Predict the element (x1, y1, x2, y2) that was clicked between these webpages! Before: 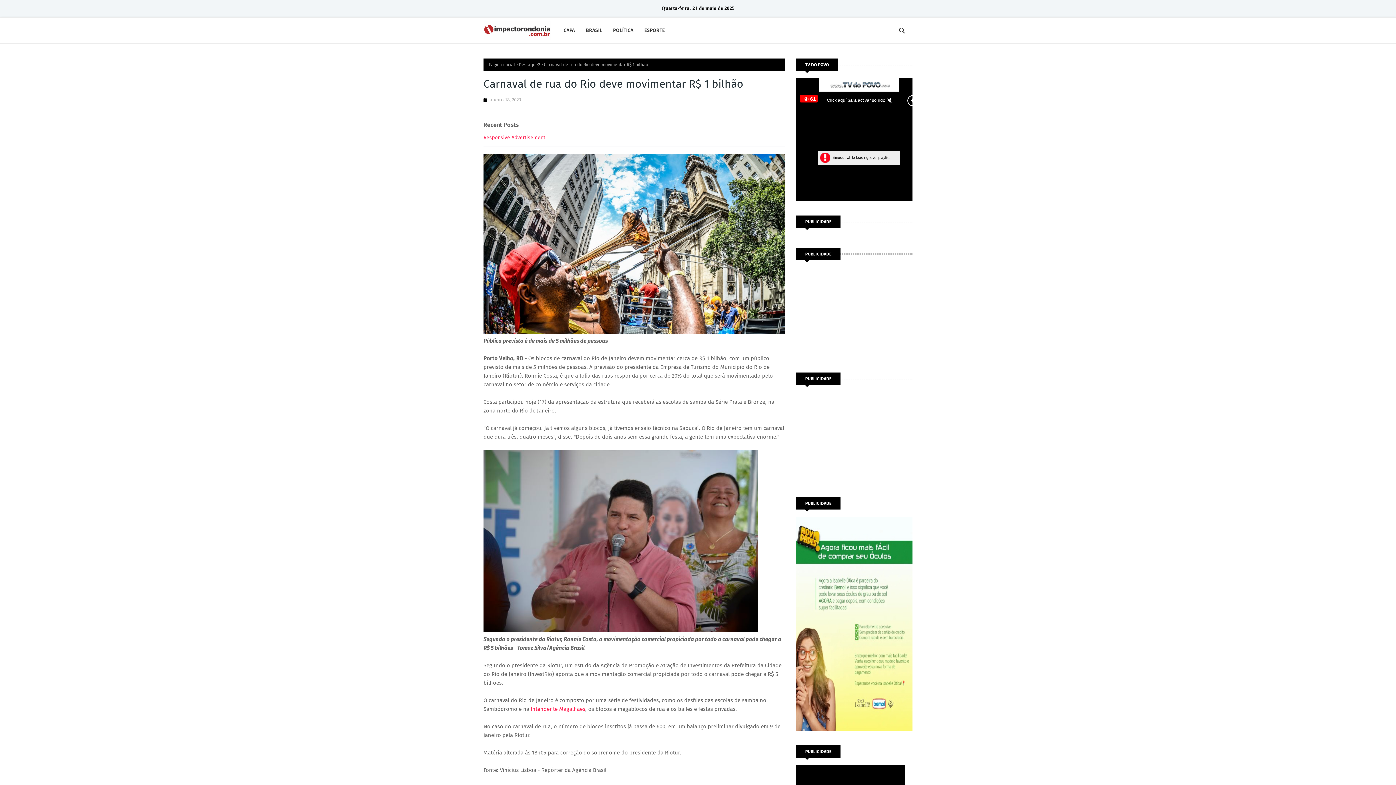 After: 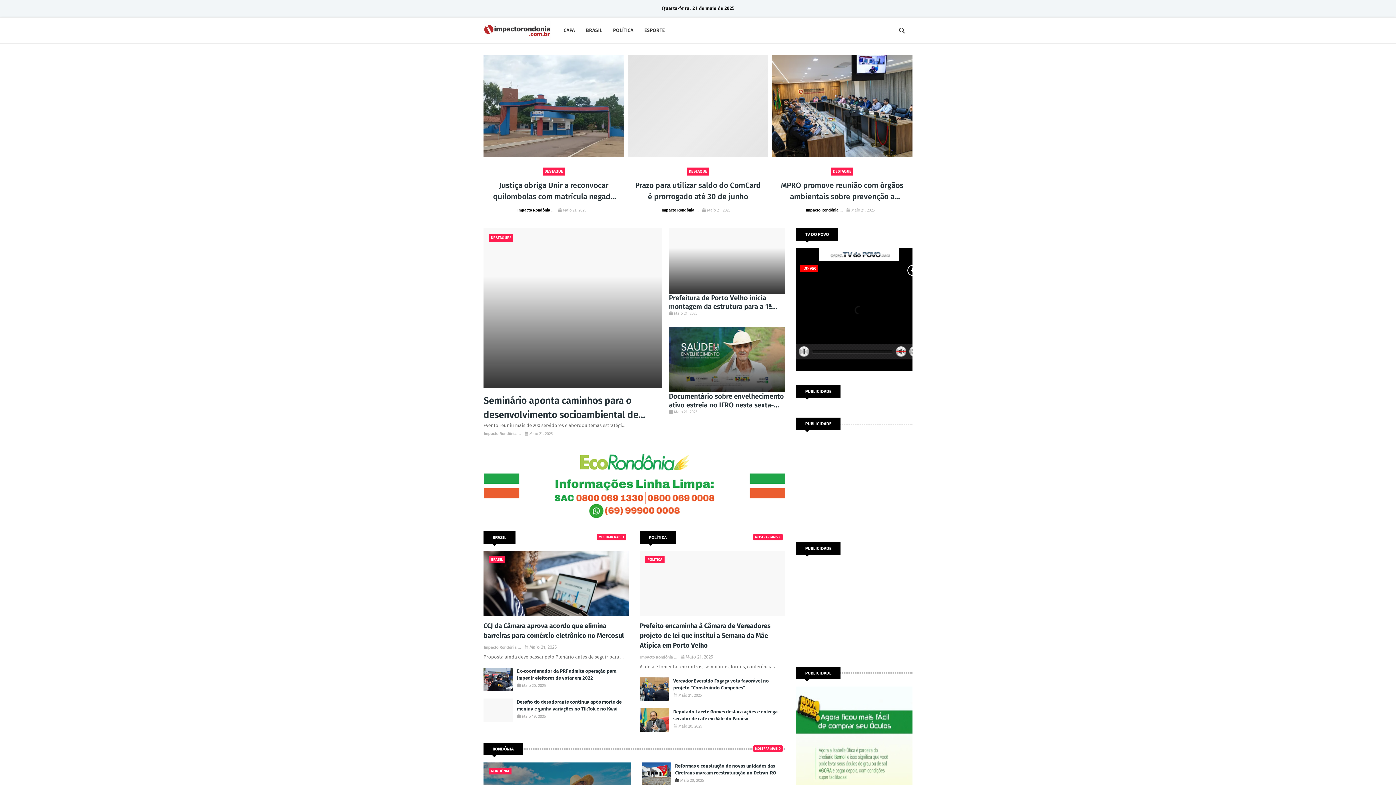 Action: bbox: (483, 21, 551, 41)